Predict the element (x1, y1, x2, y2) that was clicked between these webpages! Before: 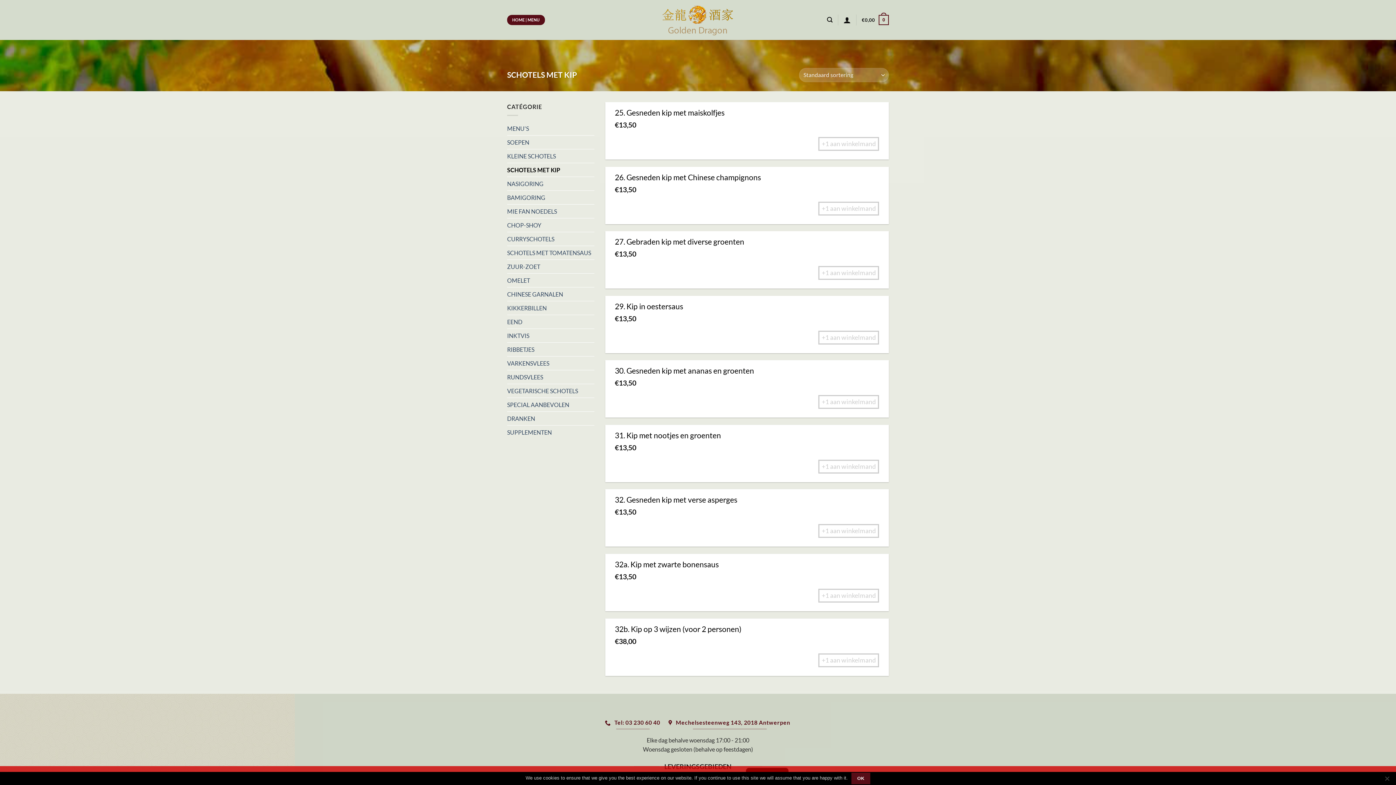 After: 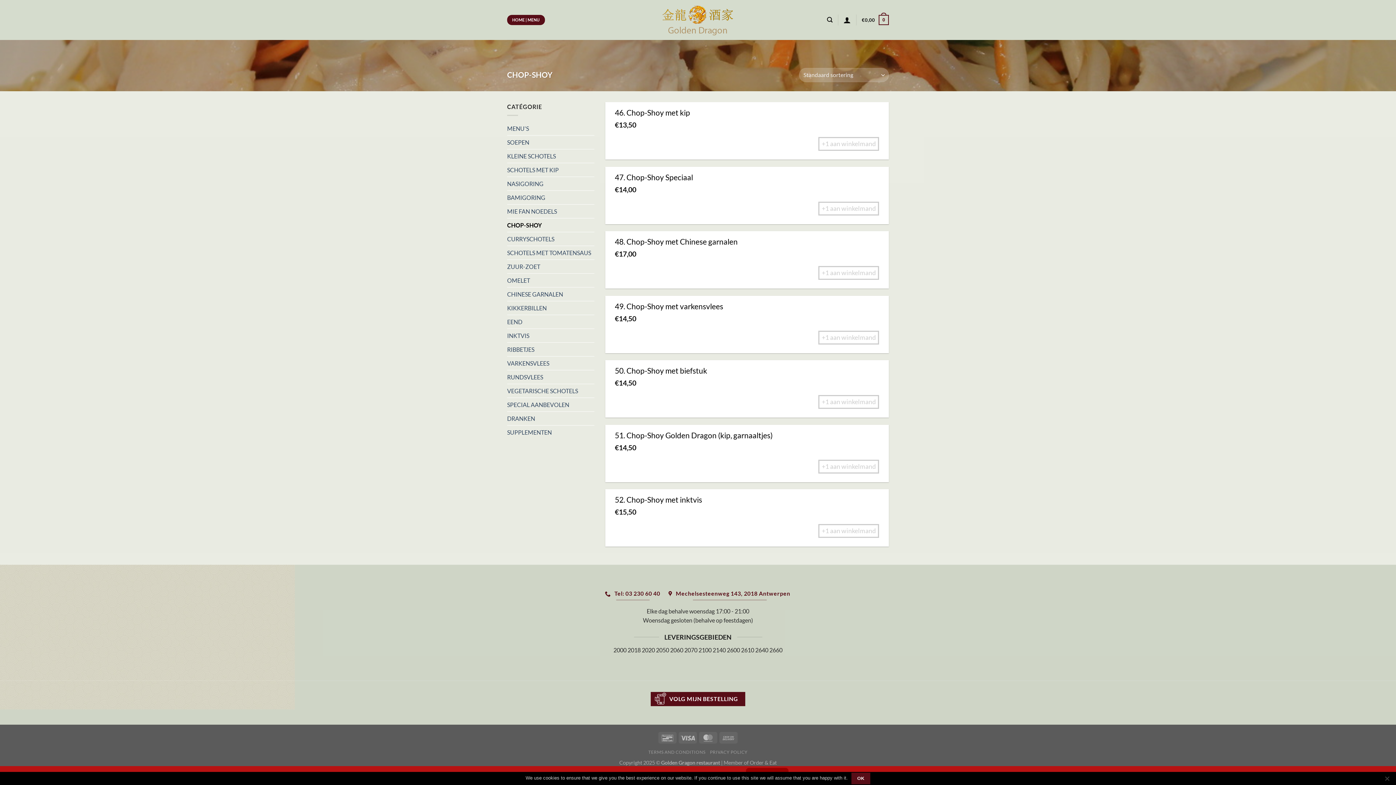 Action: label: CHOP-SHOY bbox: (507, 218, 594, 232)